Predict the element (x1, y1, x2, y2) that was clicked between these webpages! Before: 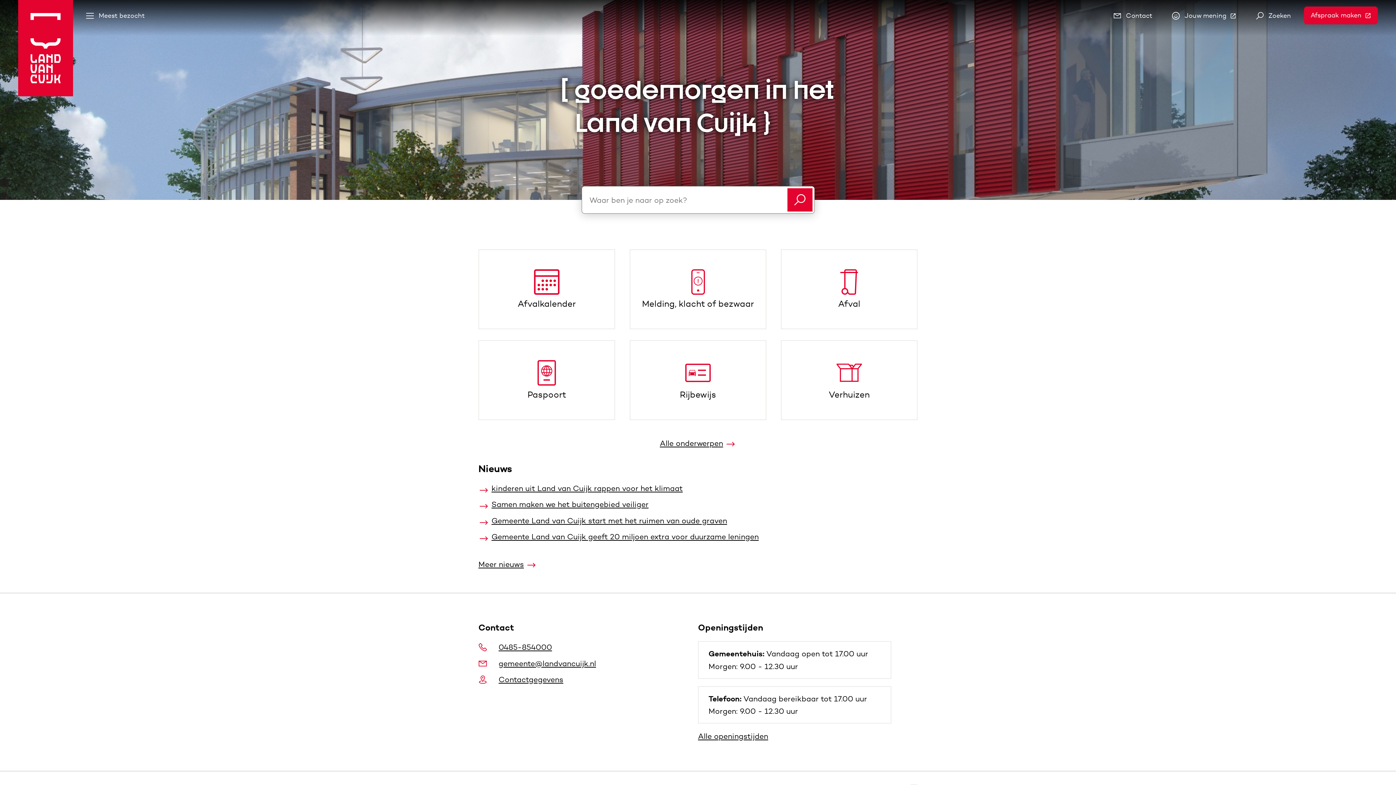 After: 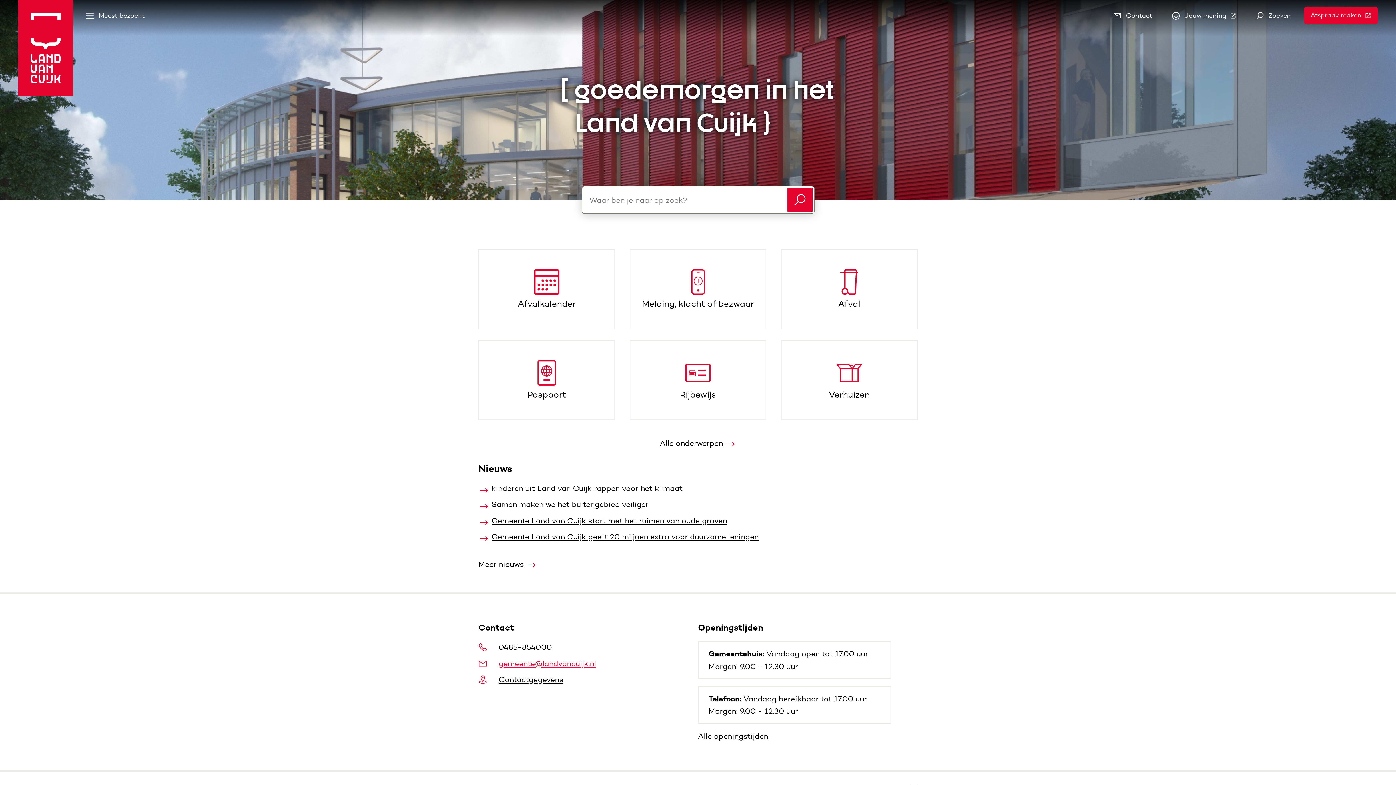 Action: label: gemeente@landvancuijk.nl bbox: (478, 657, 656, 670)